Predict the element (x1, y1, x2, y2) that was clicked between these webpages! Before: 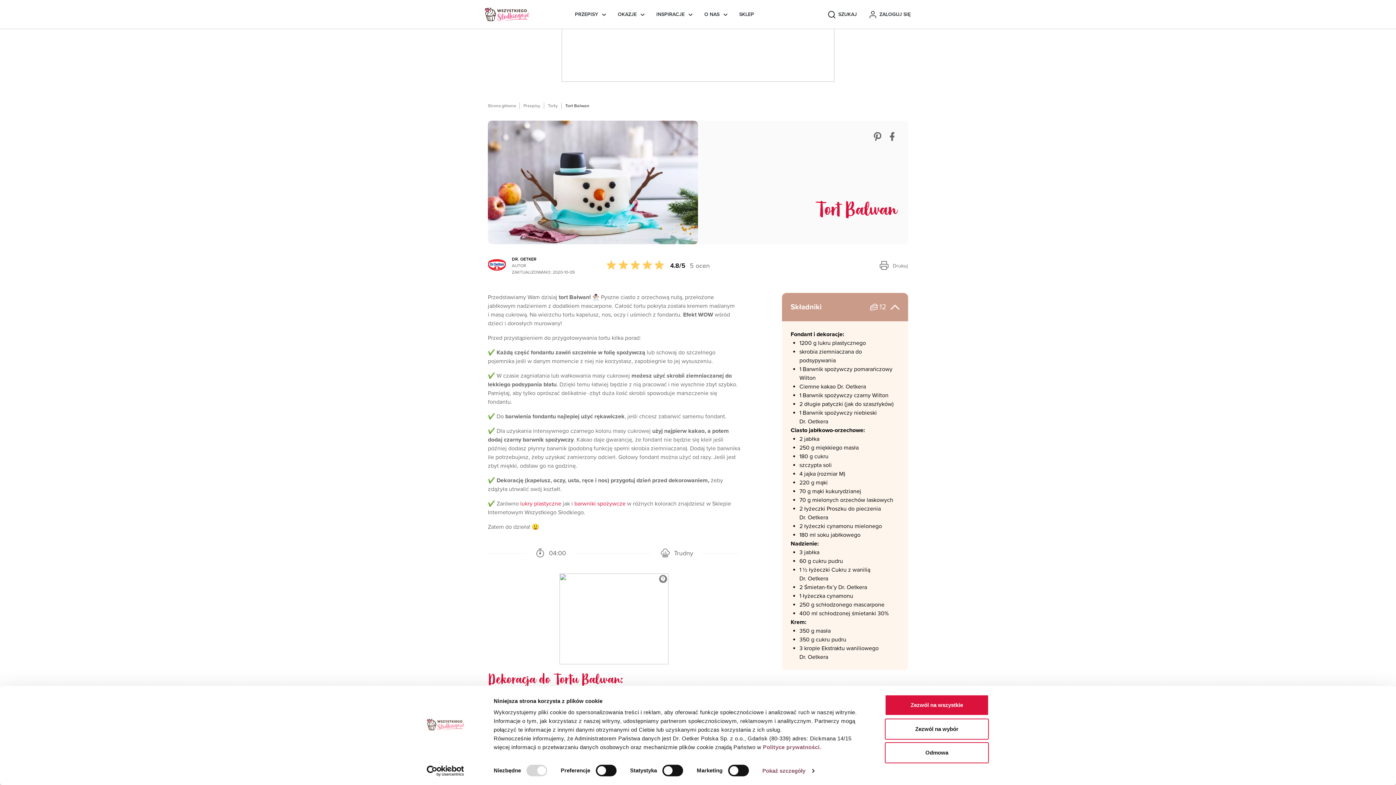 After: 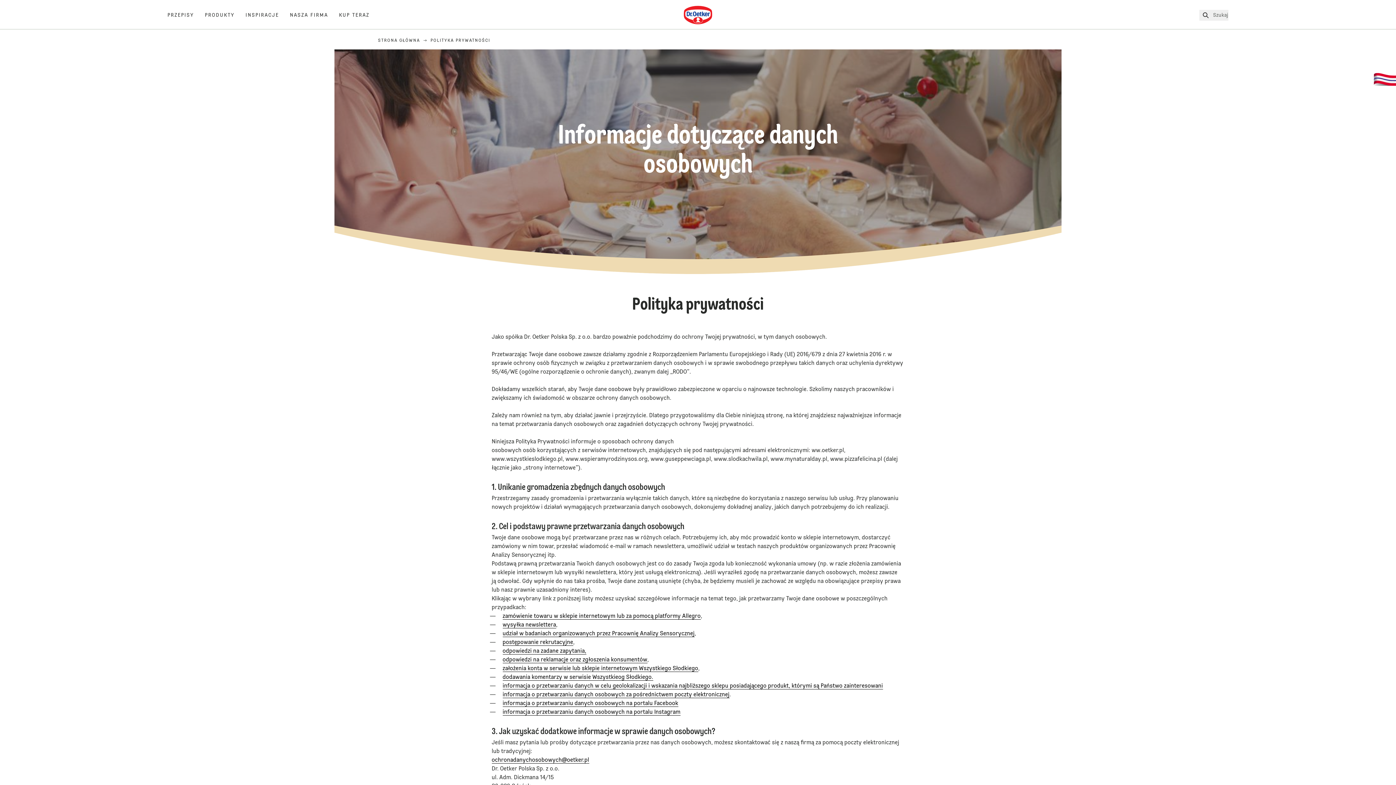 Action: label: Polityce prywatności. bbox: (763, 744, 821, 750)